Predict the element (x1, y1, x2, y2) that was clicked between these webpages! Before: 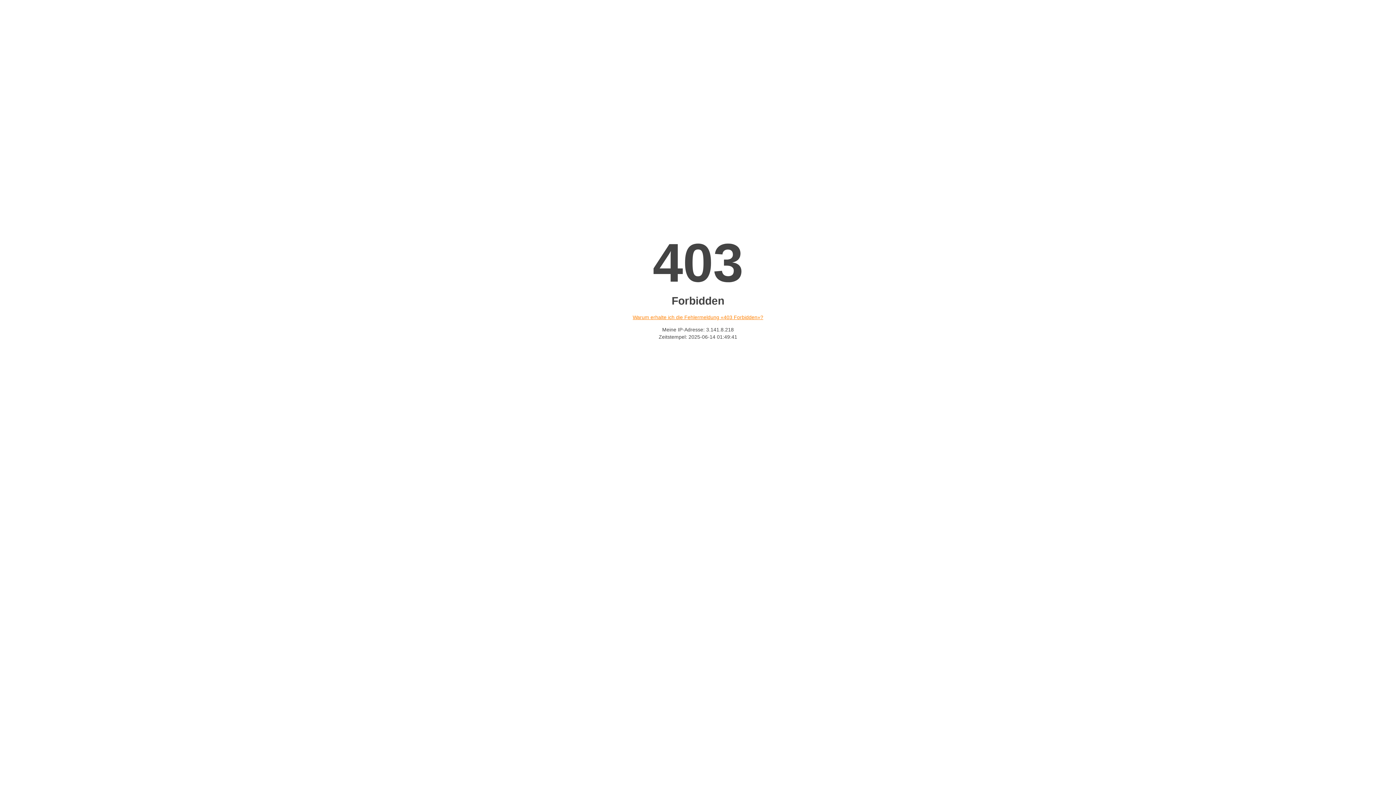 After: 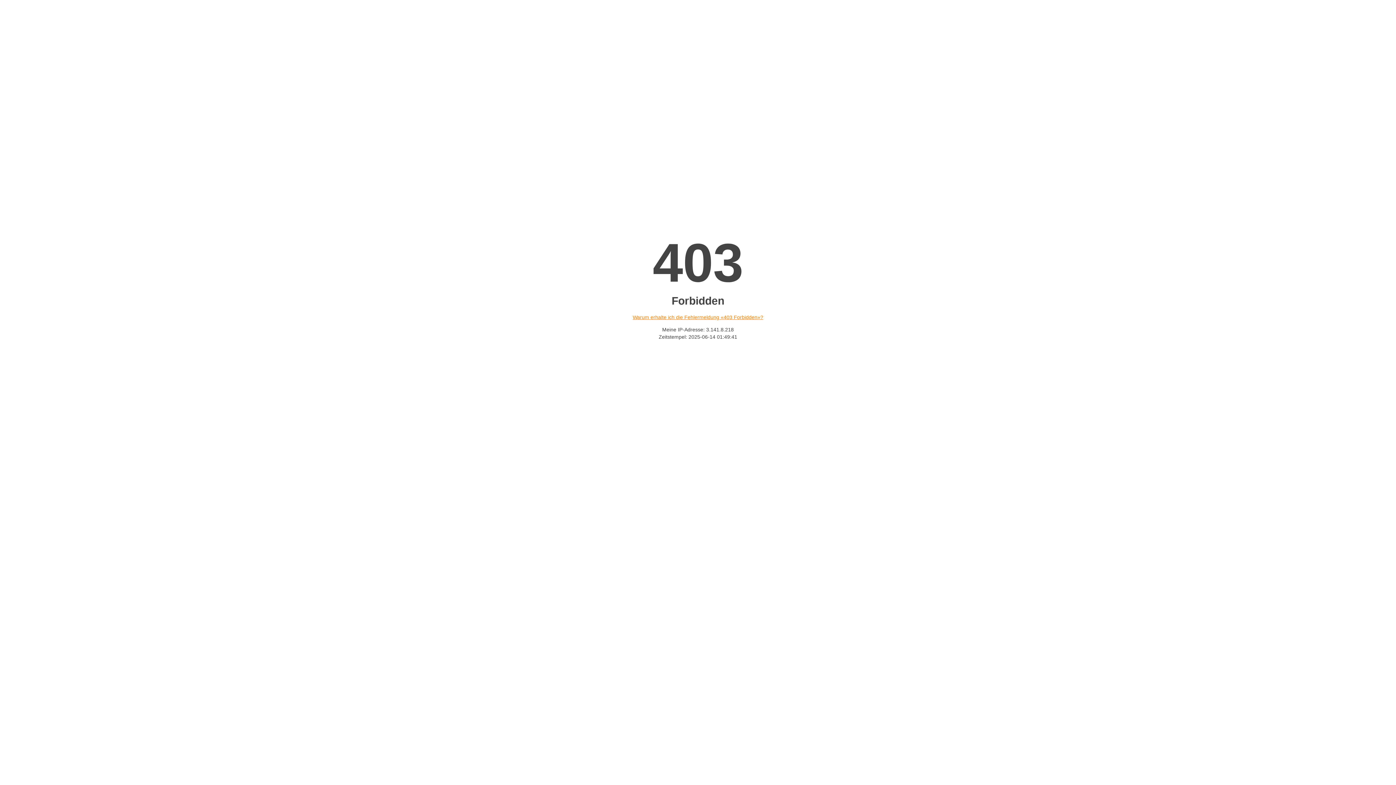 Action: bbox: (632, 314, 763, 320) label: Warum erhalte ich die Fehlermeldung «403 Forbidden»?